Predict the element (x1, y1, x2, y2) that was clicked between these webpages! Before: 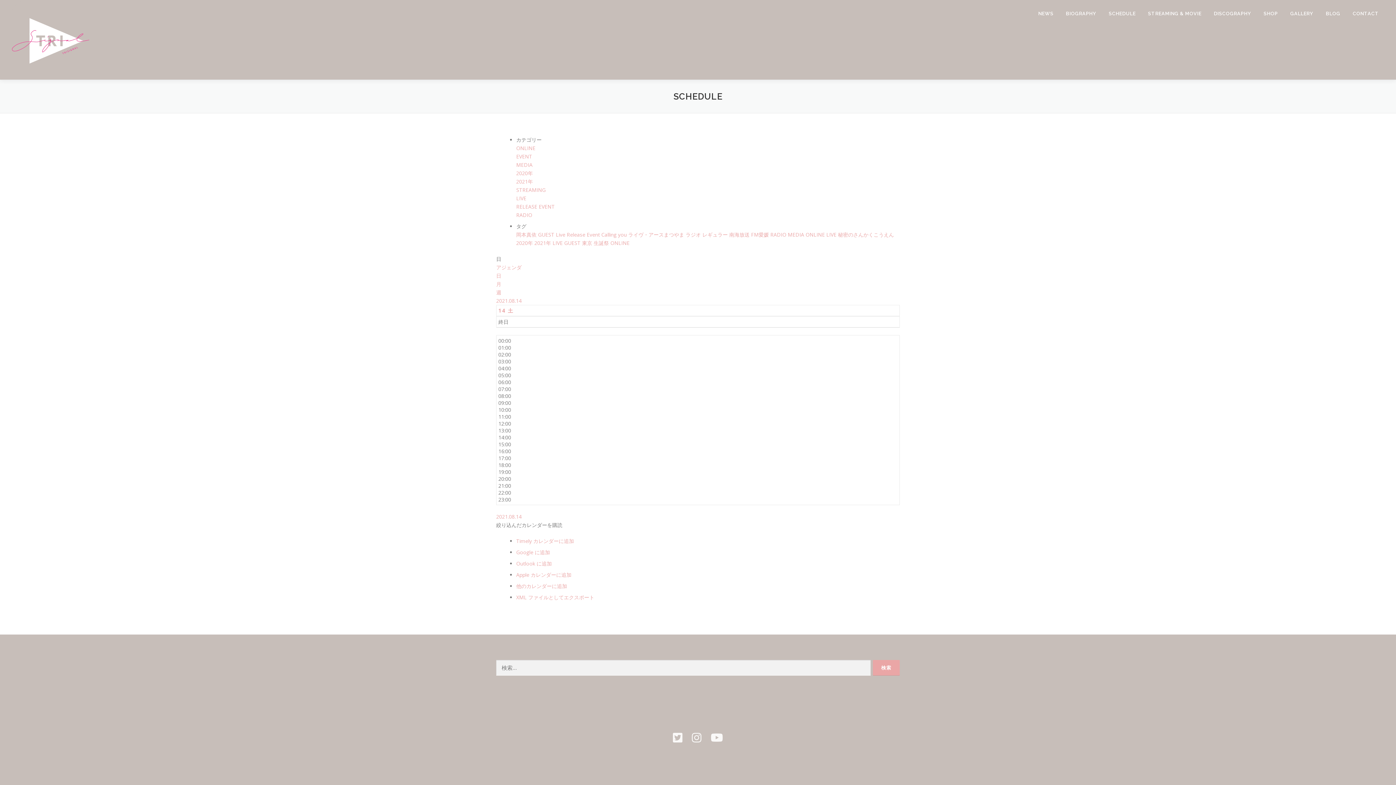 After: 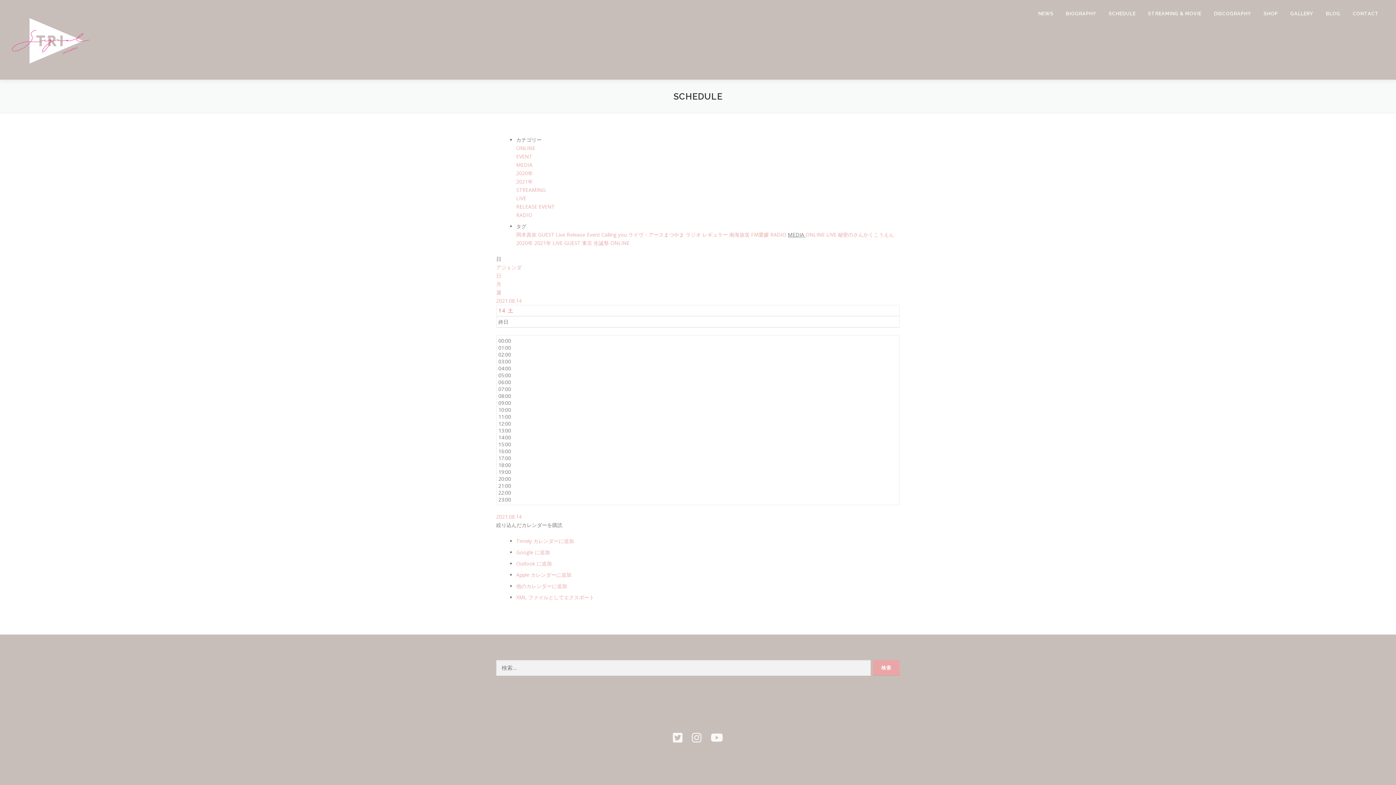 Action: bbox: (788, 231, 805, 238) label: MEDIA 